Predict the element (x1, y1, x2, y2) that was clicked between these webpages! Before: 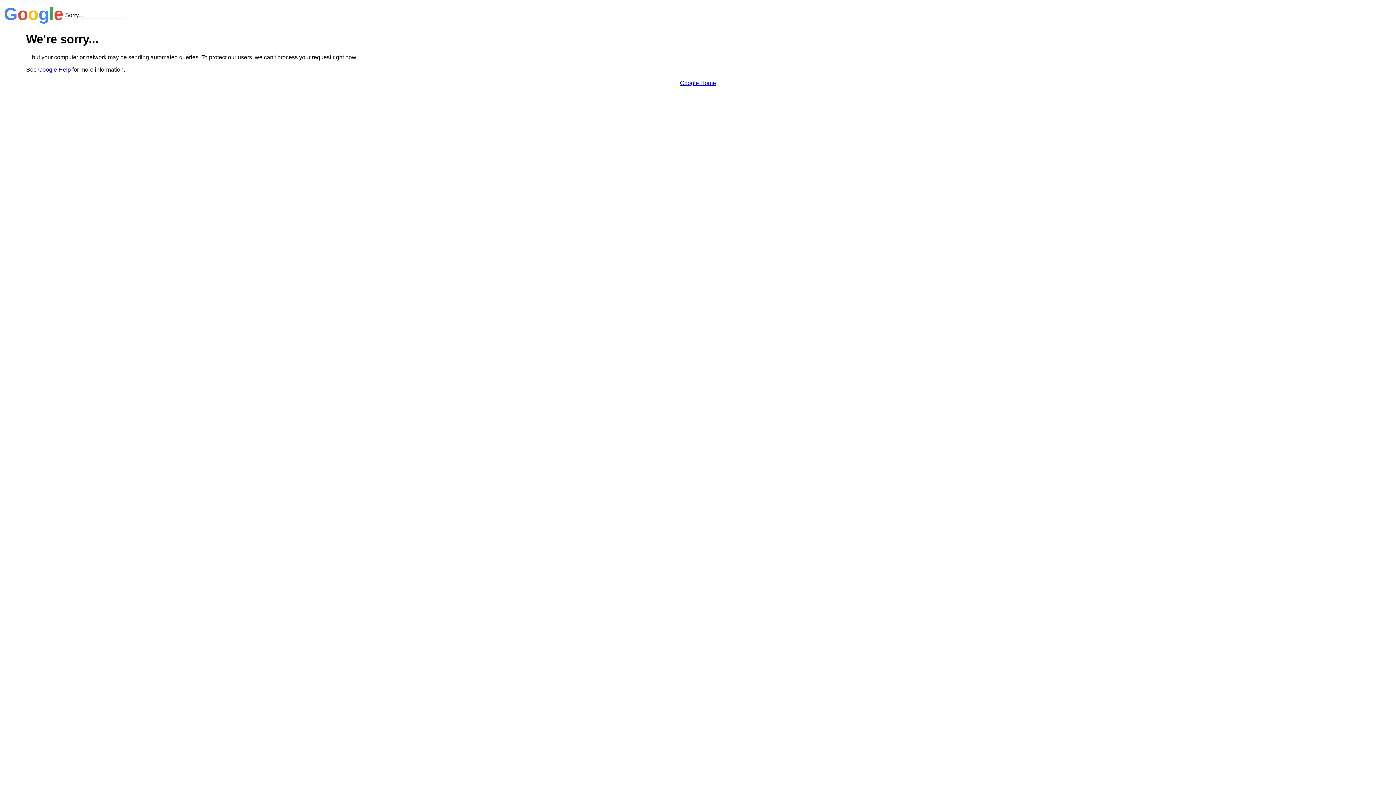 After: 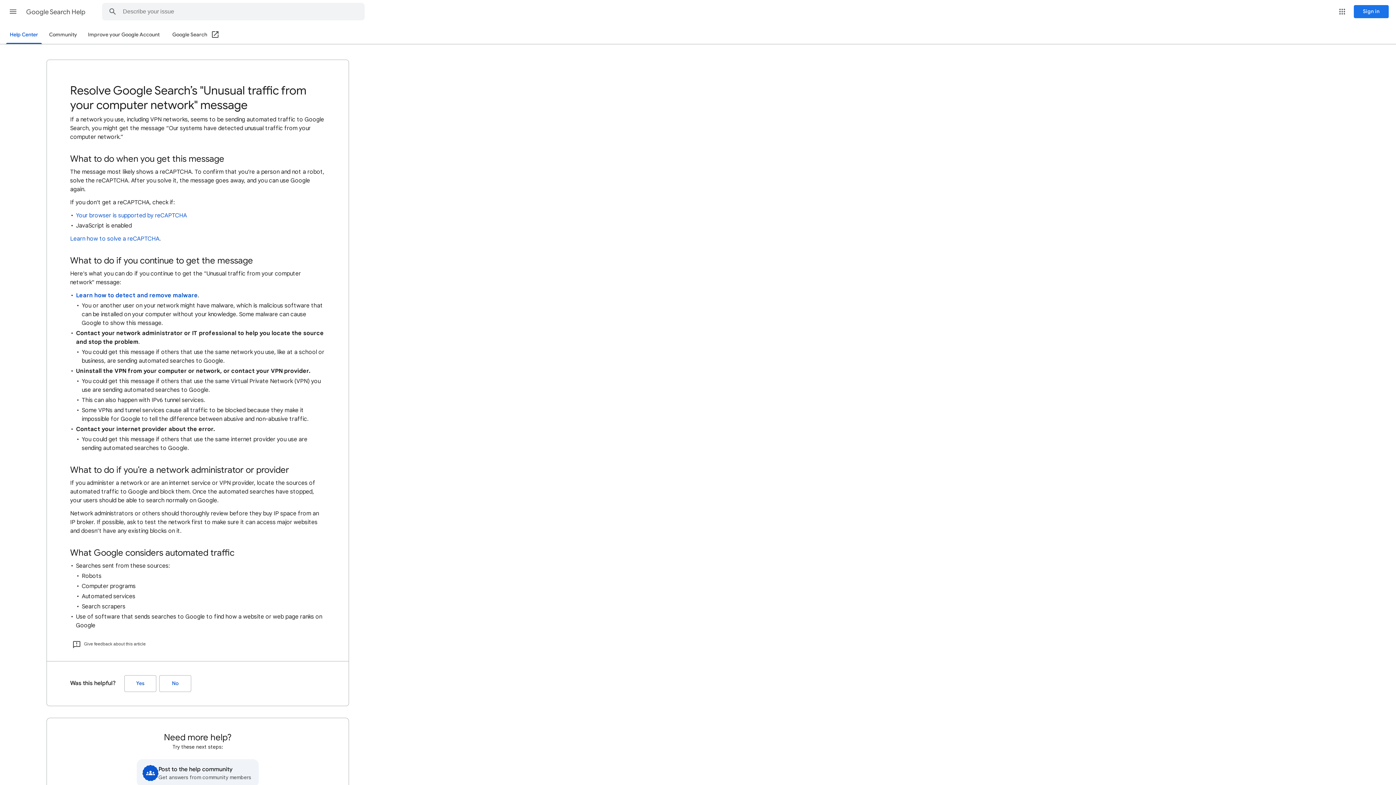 Action: label: Google Help bbox: (38, 66, 70, 72)